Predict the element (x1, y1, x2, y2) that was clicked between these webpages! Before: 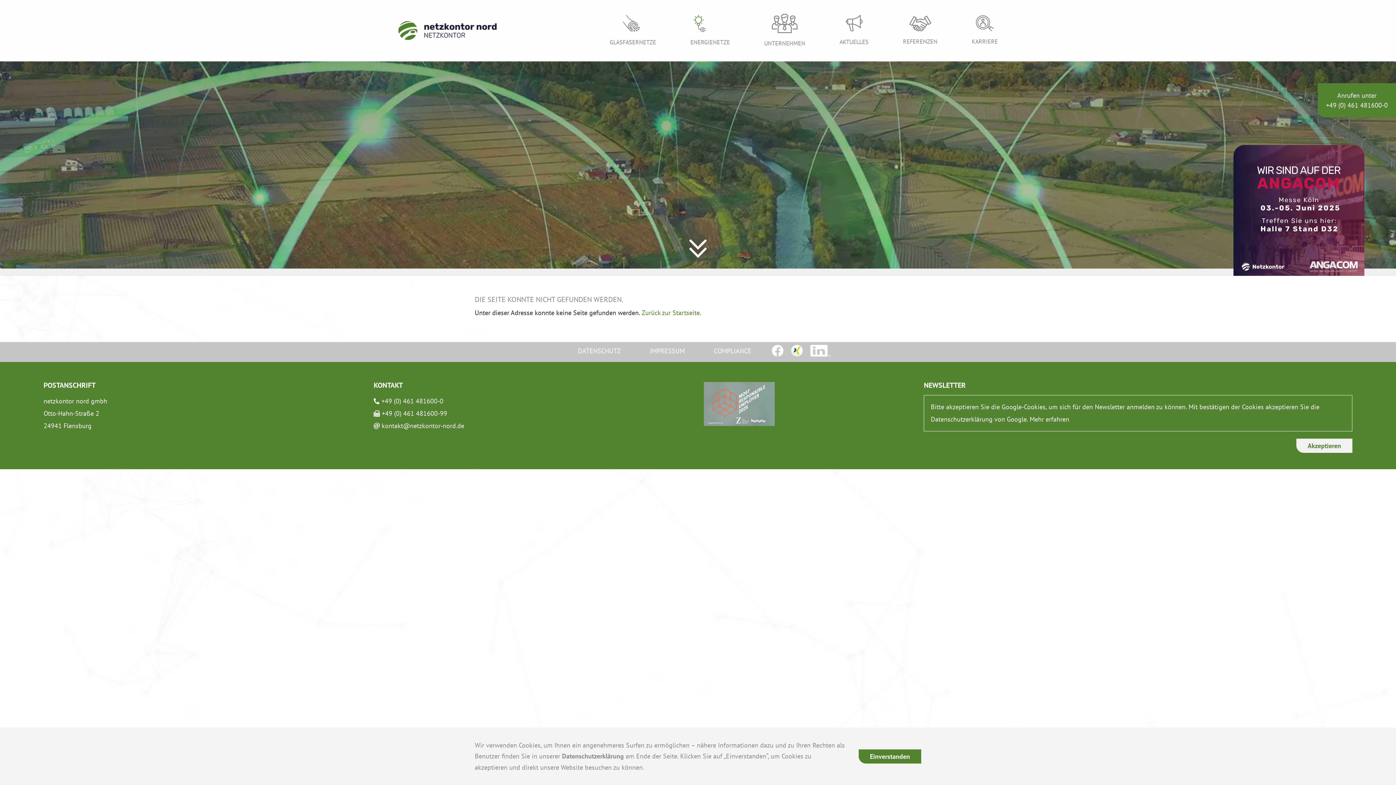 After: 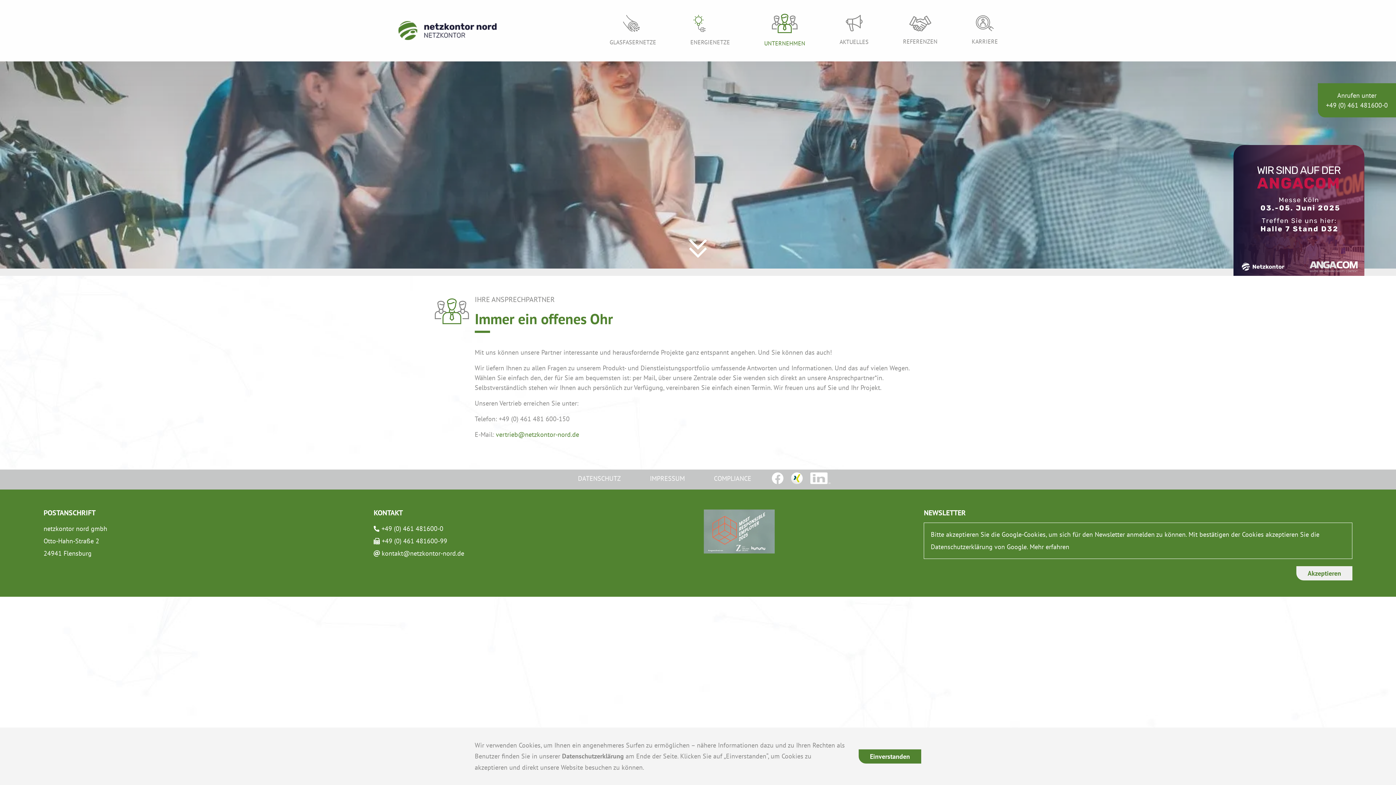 Action: bbox: (1233, 205, 1364, 214)